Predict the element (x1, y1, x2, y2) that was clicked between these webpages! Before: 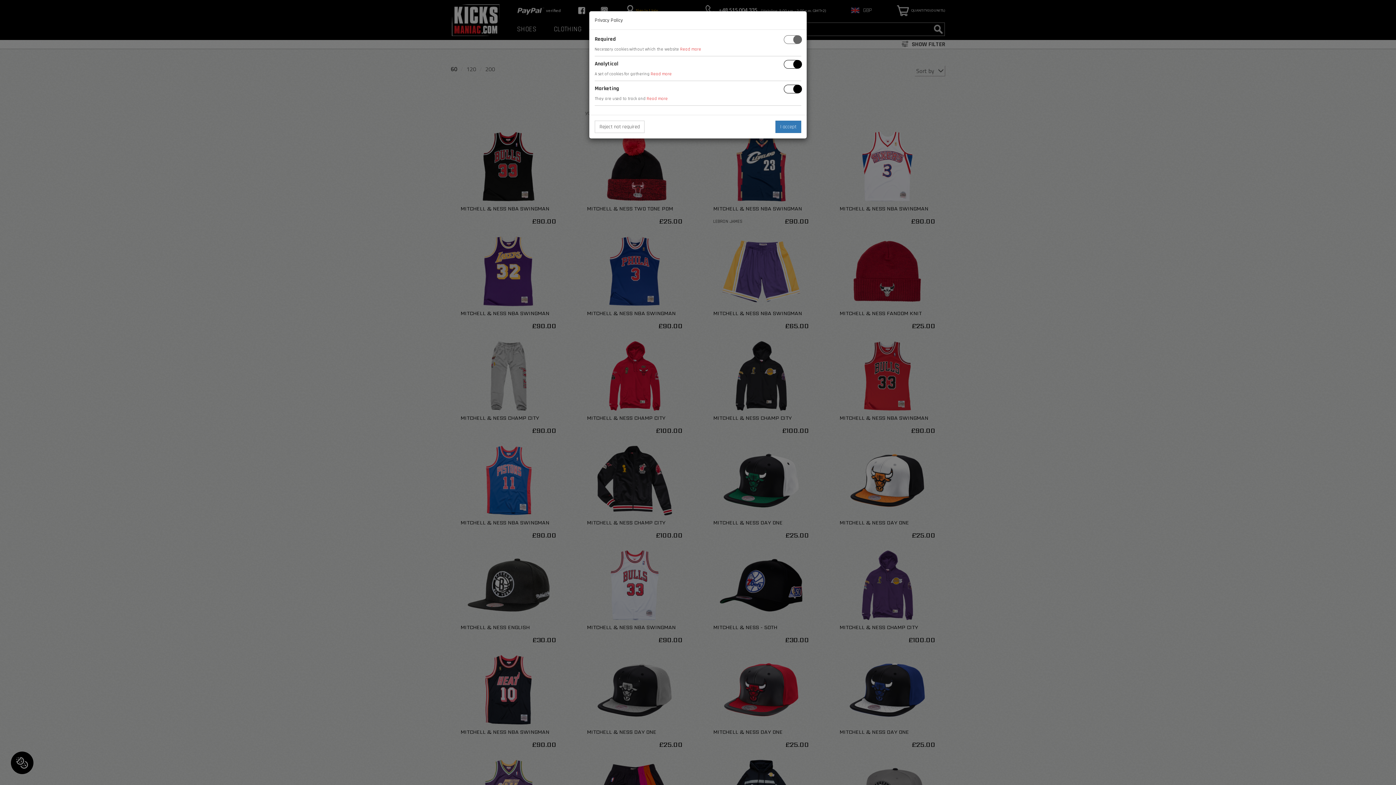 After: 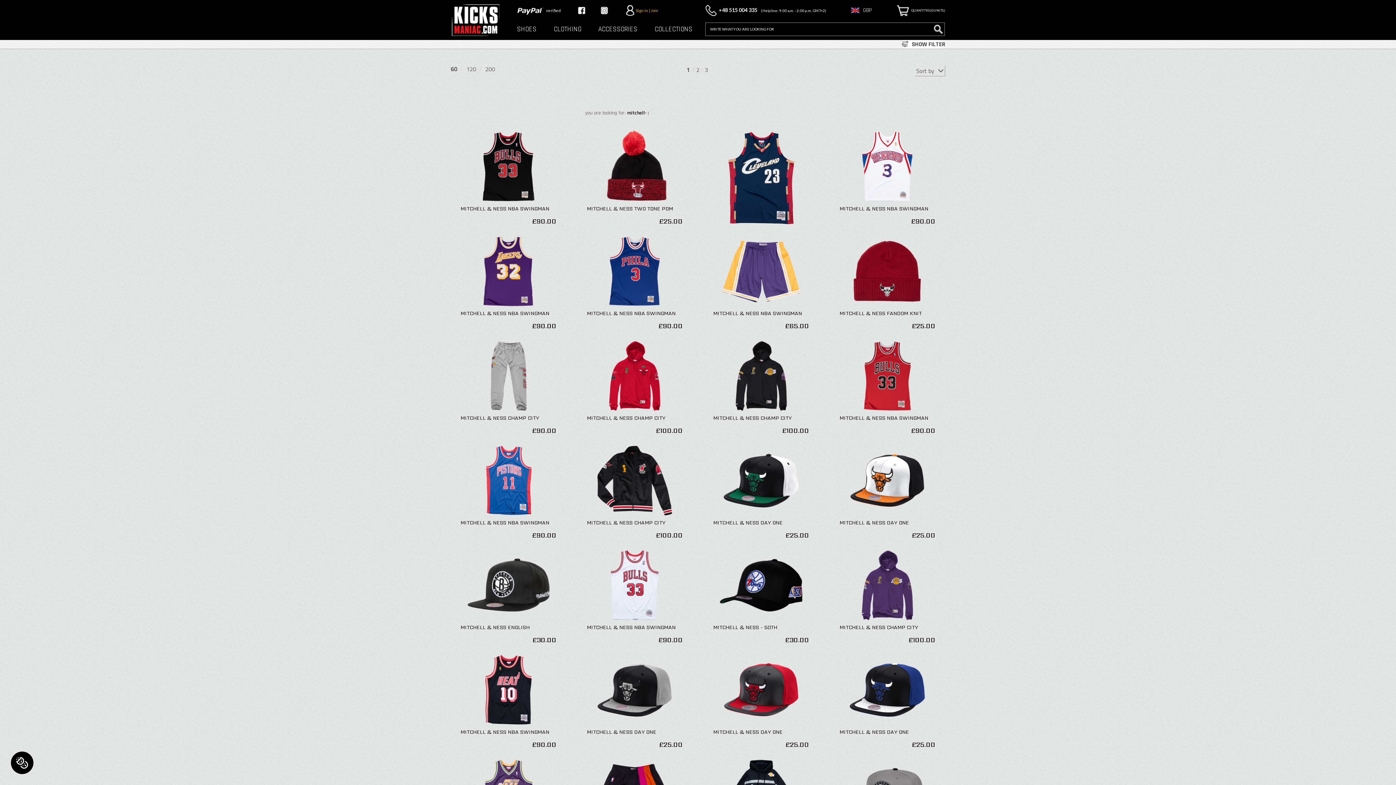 Action: bbox: (775, 120, 801, 133) label: I accept